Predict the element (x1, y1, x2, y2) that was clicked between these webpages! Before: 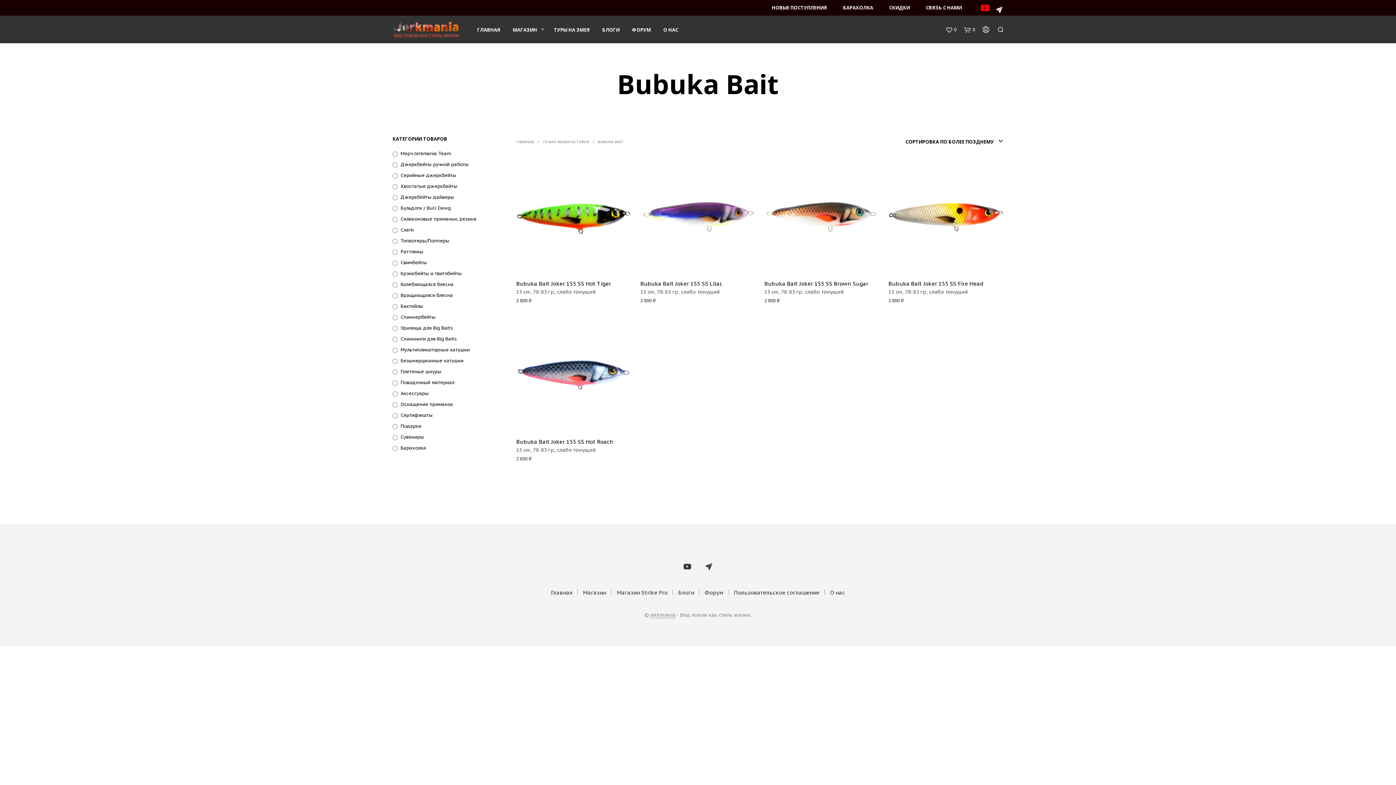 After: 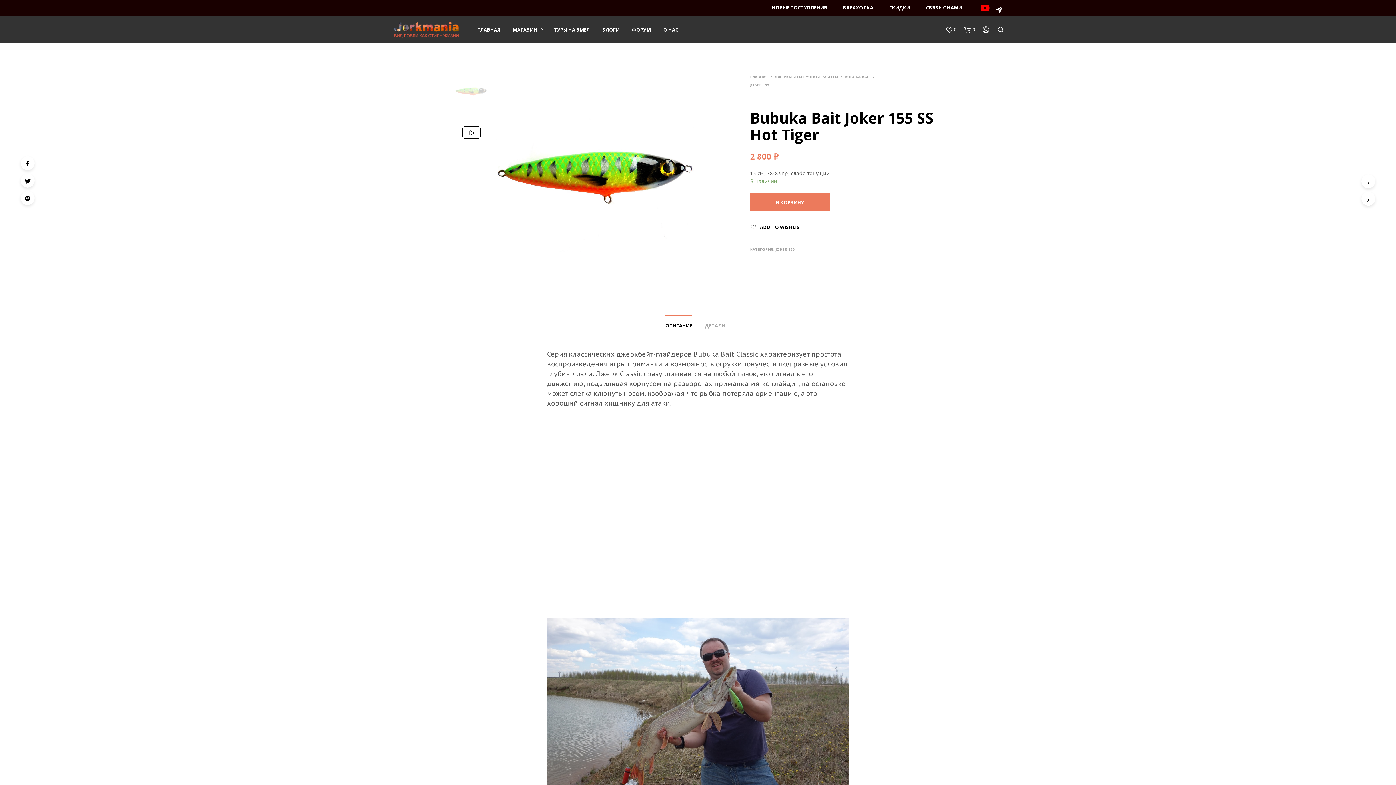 Action: bbox: (516, 158, 631, 273)